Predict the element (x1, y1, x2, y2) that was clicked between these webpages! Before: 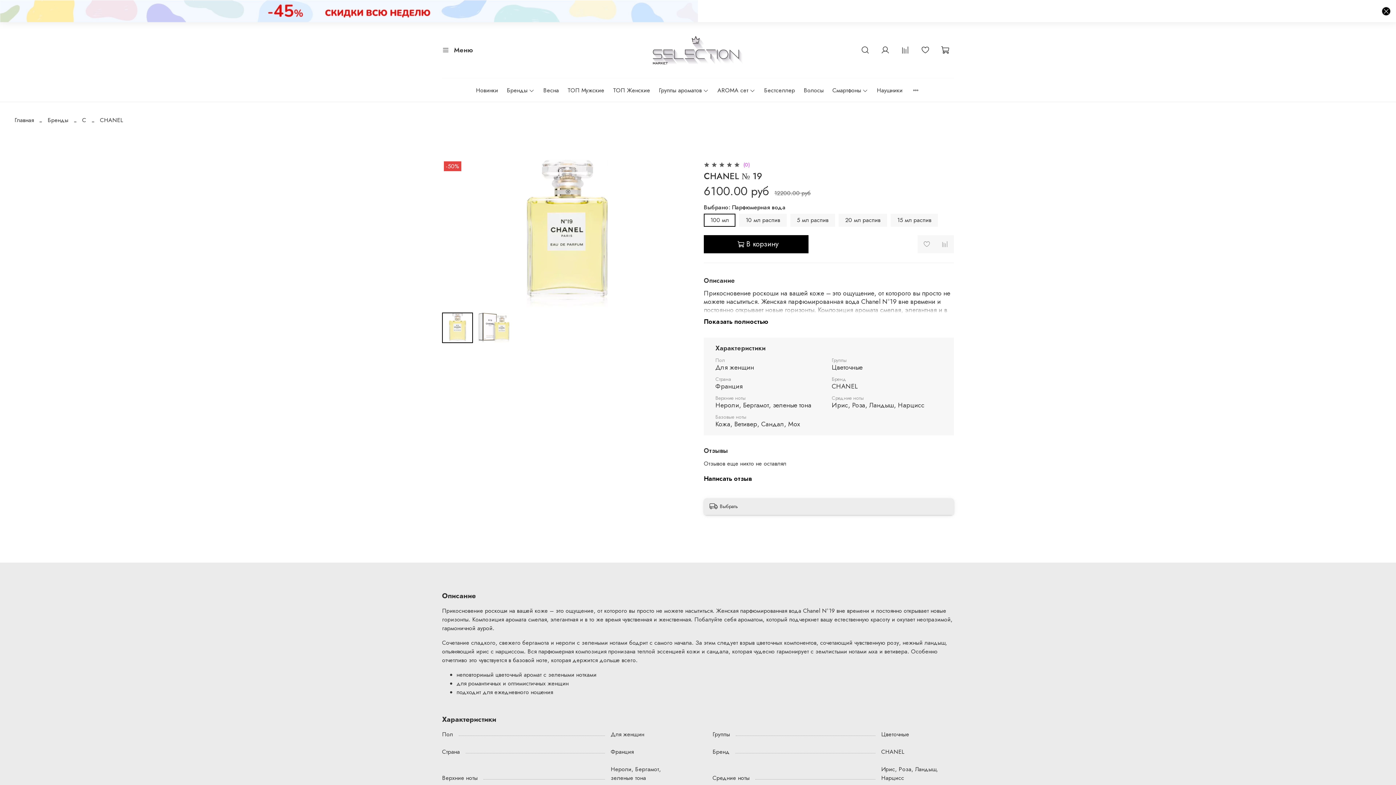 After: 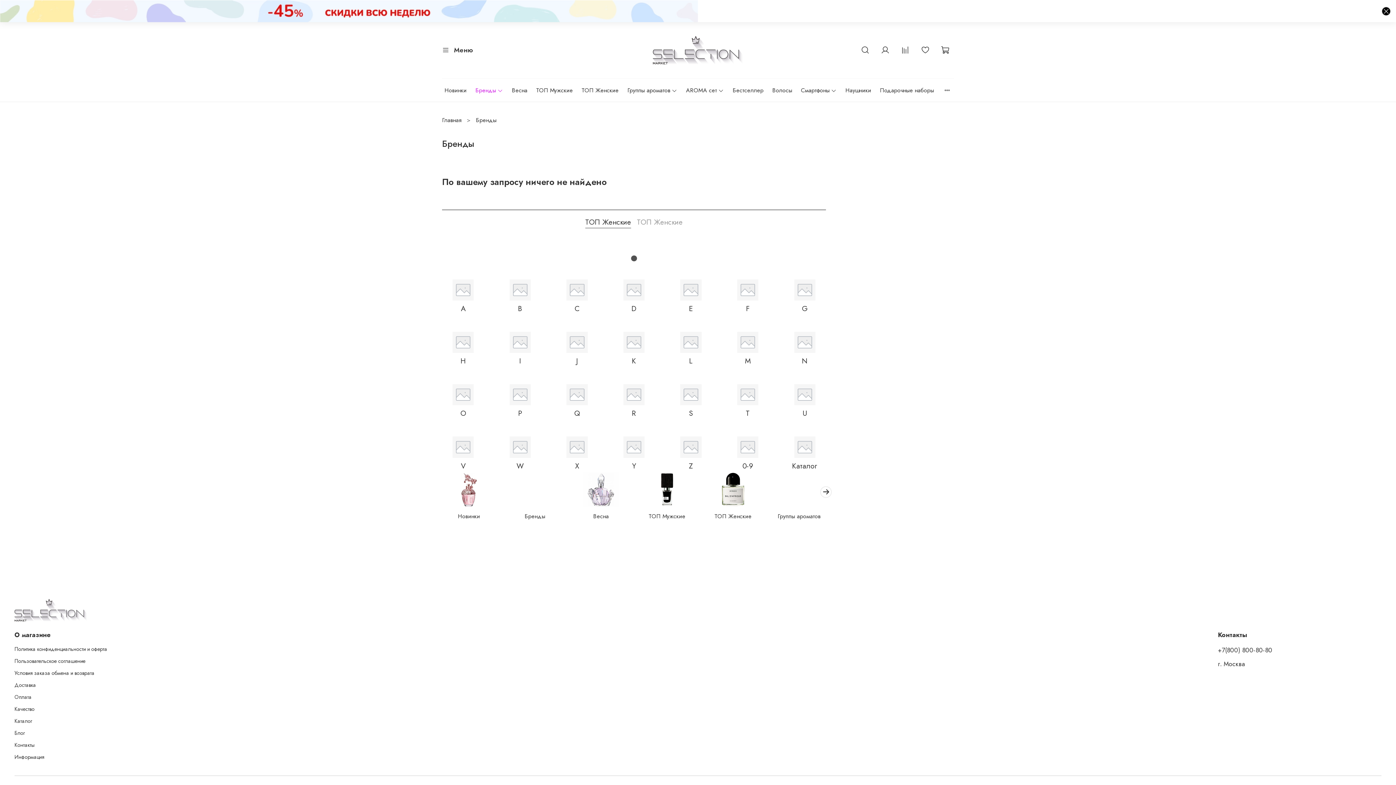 Action: bbox: (47, 116, 68, 124) label: Бренды